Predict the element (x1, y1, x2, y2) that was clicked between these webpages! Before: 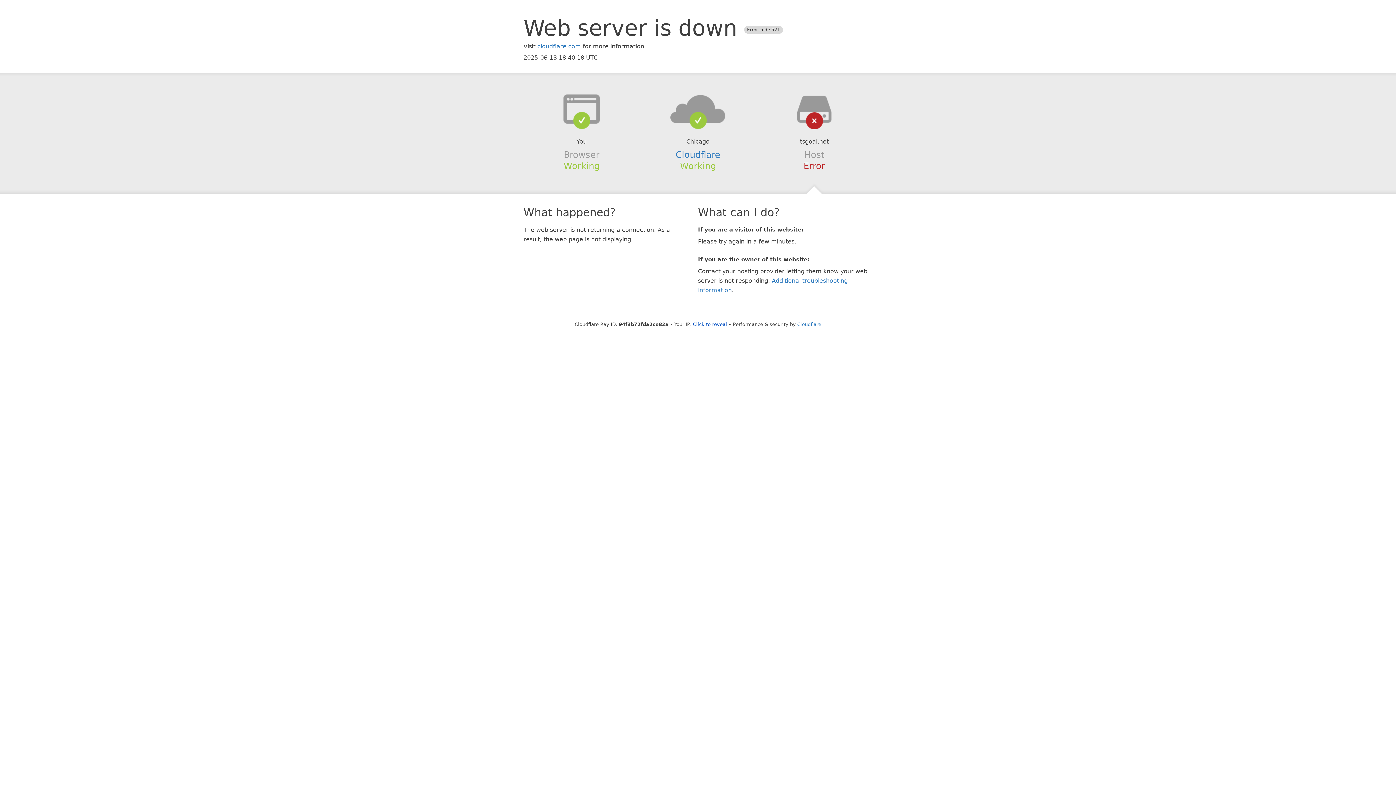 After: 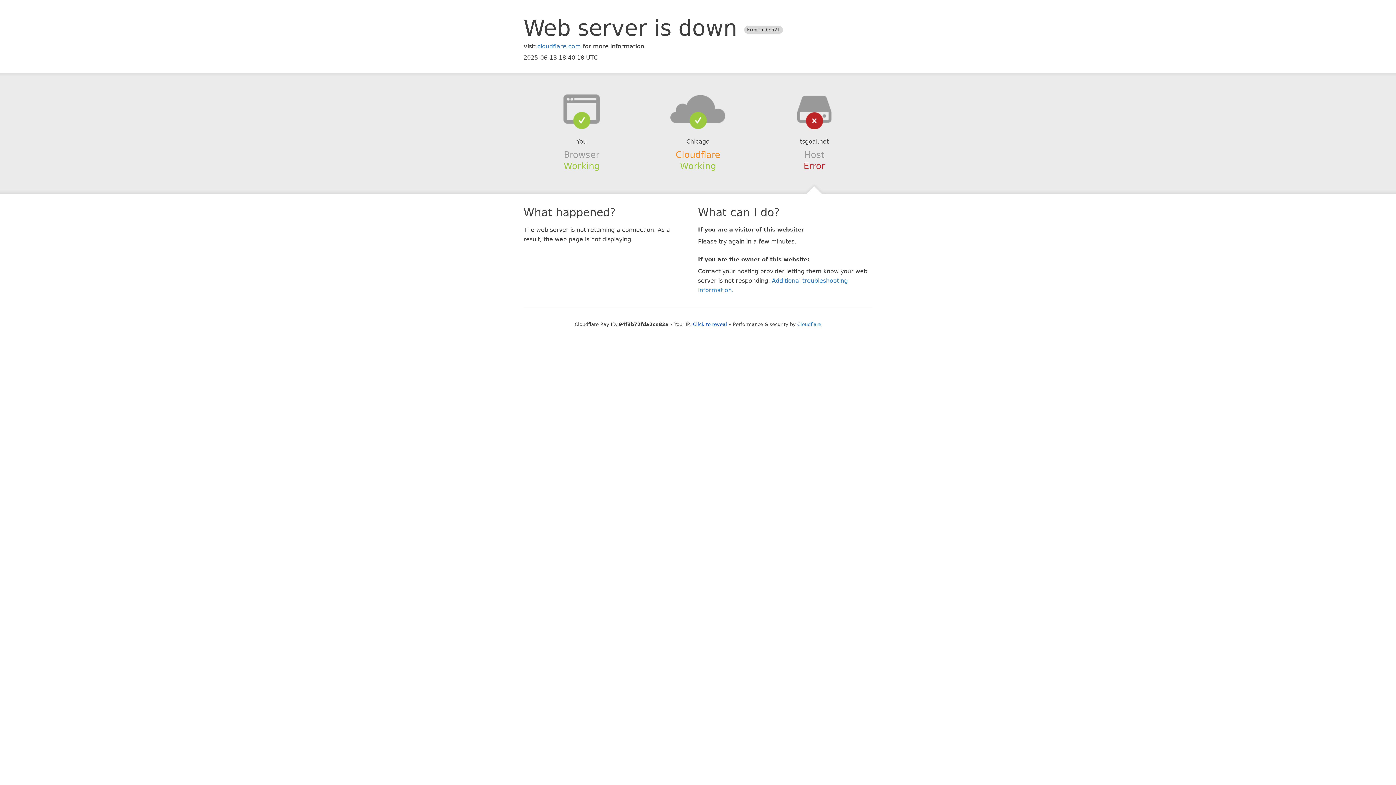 Action: bbox: (675, 149, 720, 159) label: Cloudflare